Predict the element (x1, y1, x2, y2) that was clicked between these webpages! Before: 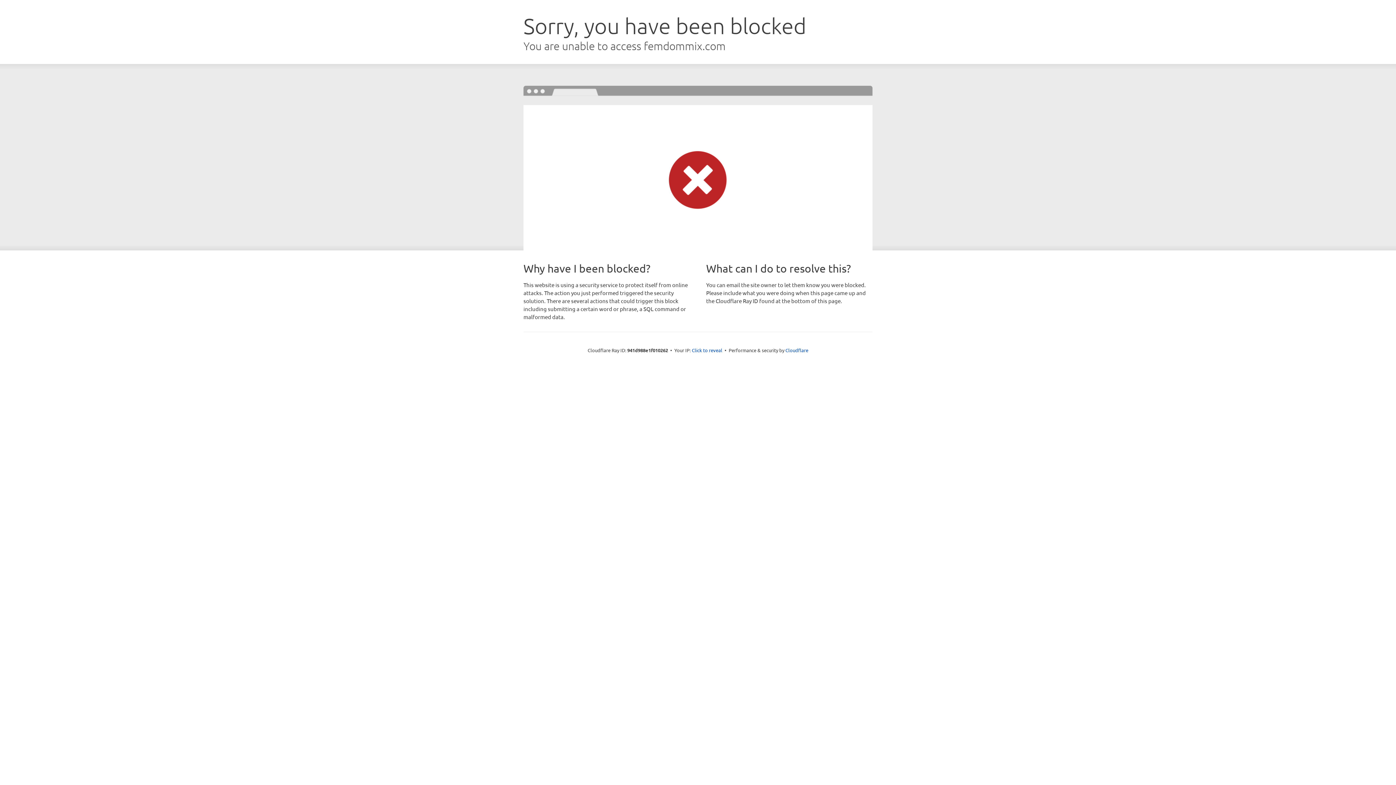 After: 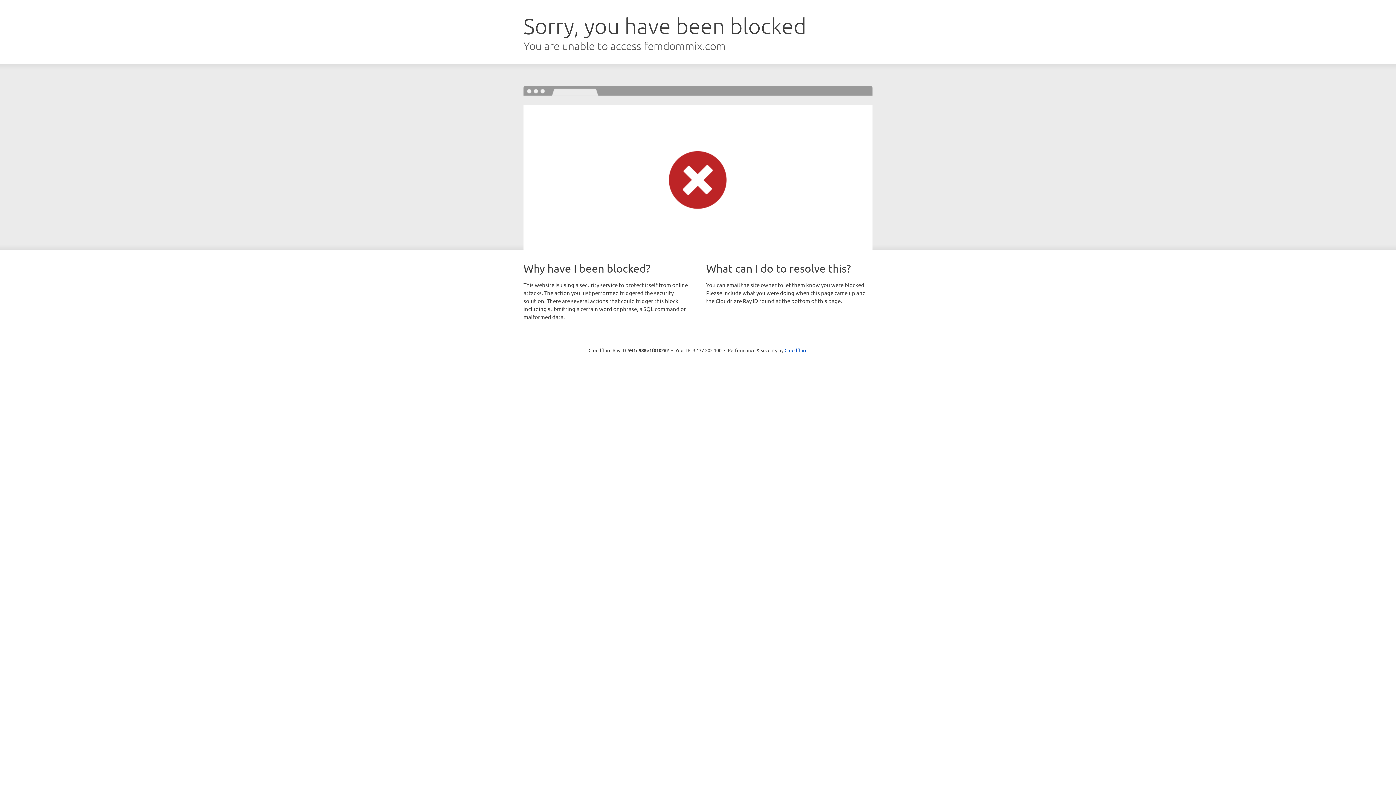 Action: bbox: (692, 346, 722, 353) label: Click to reveal